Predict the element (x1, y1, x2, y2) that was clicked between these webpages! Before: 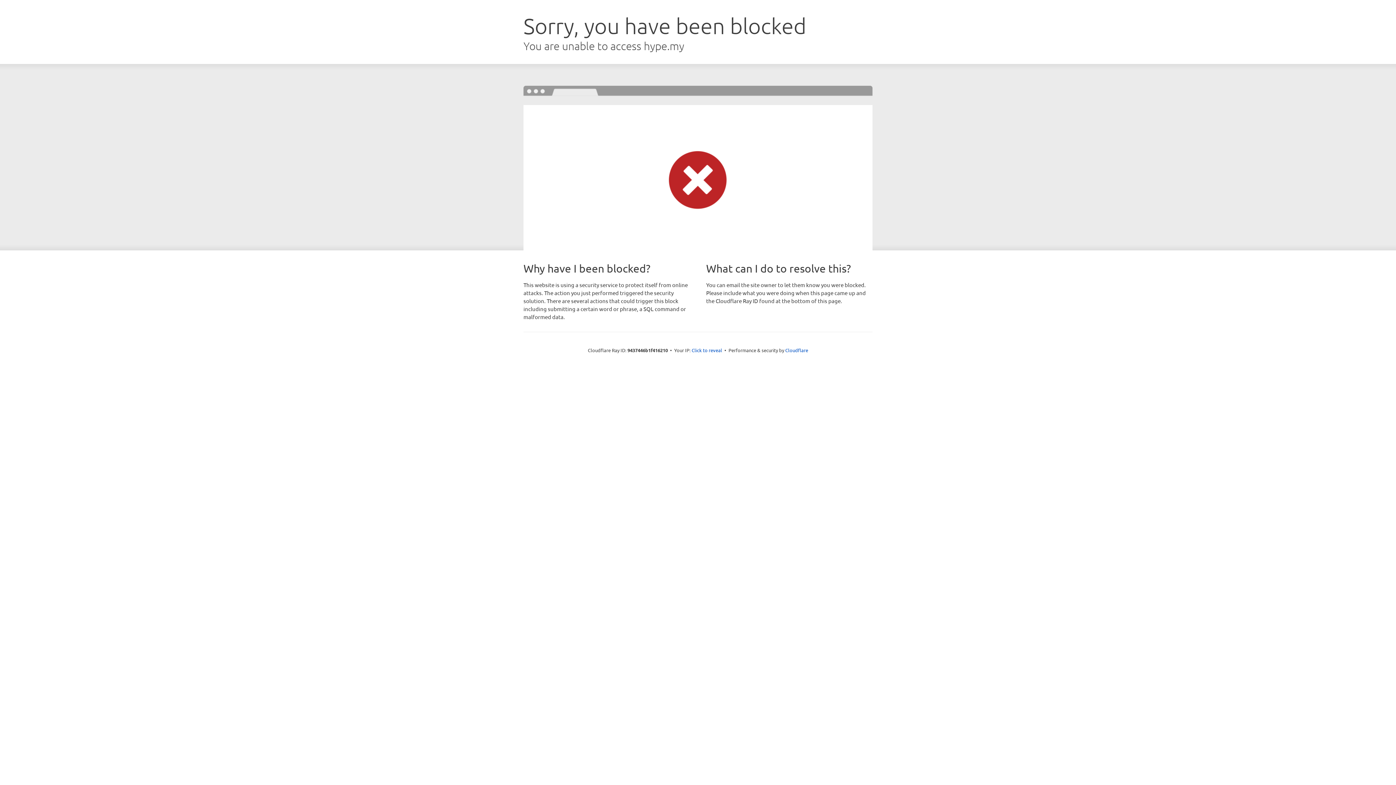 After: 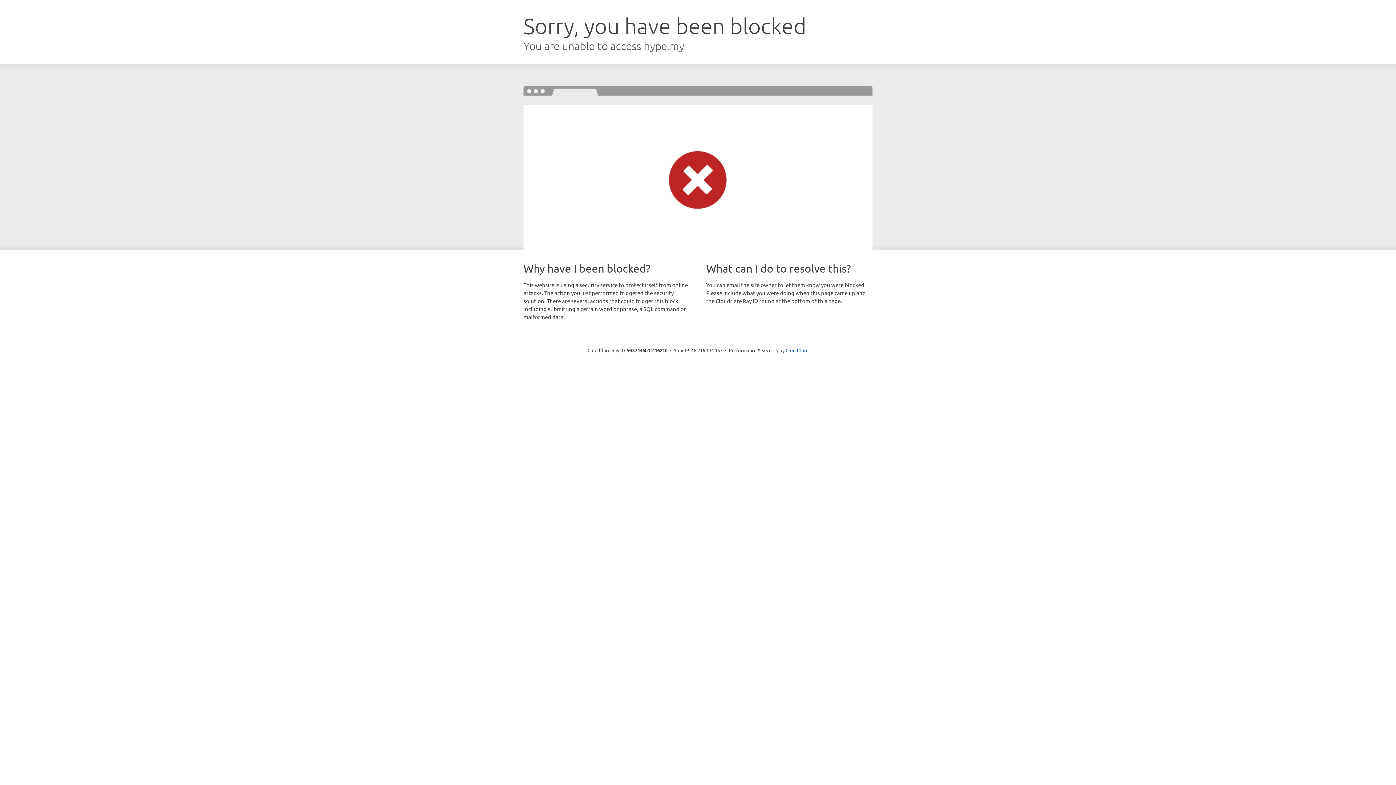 Action: label: Click to reveal bbox: (691, 346, 722, 353)